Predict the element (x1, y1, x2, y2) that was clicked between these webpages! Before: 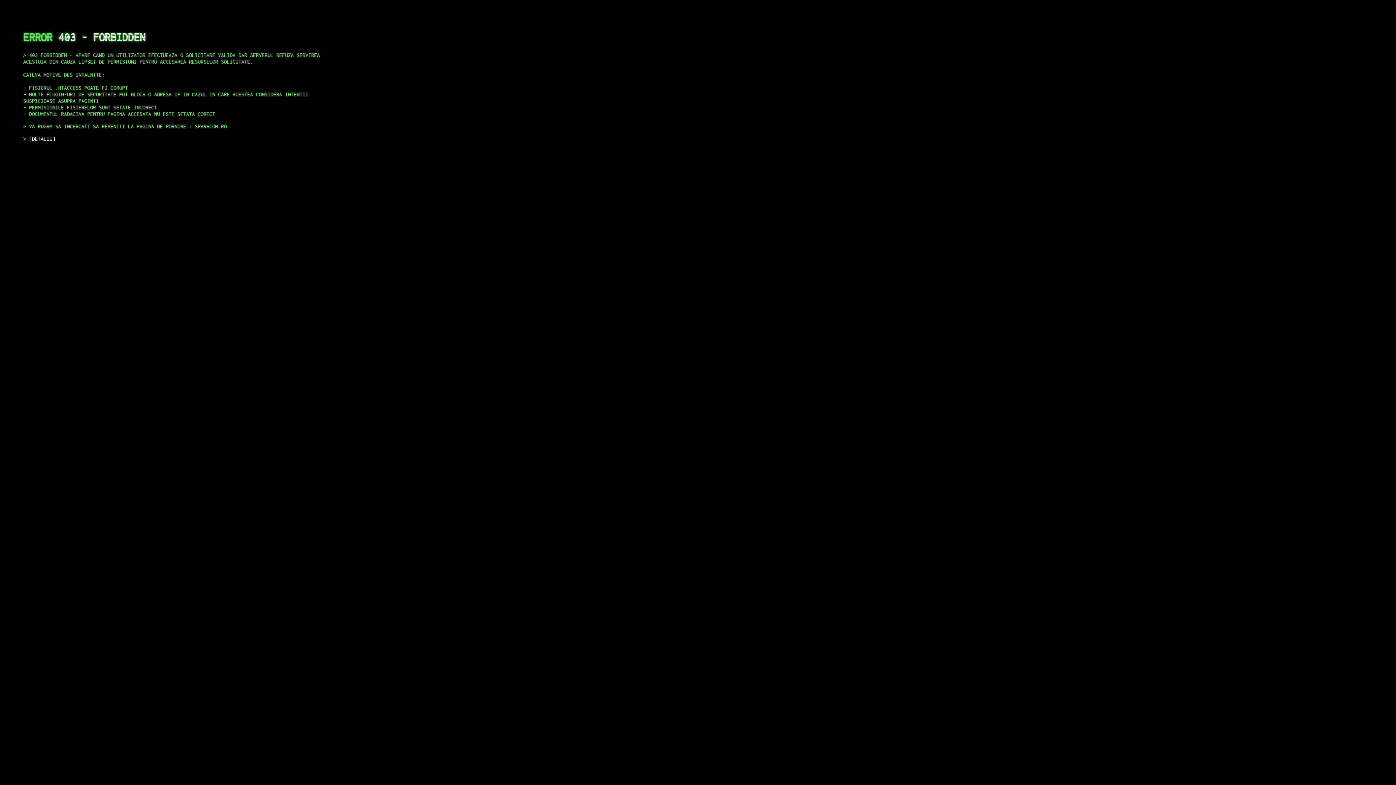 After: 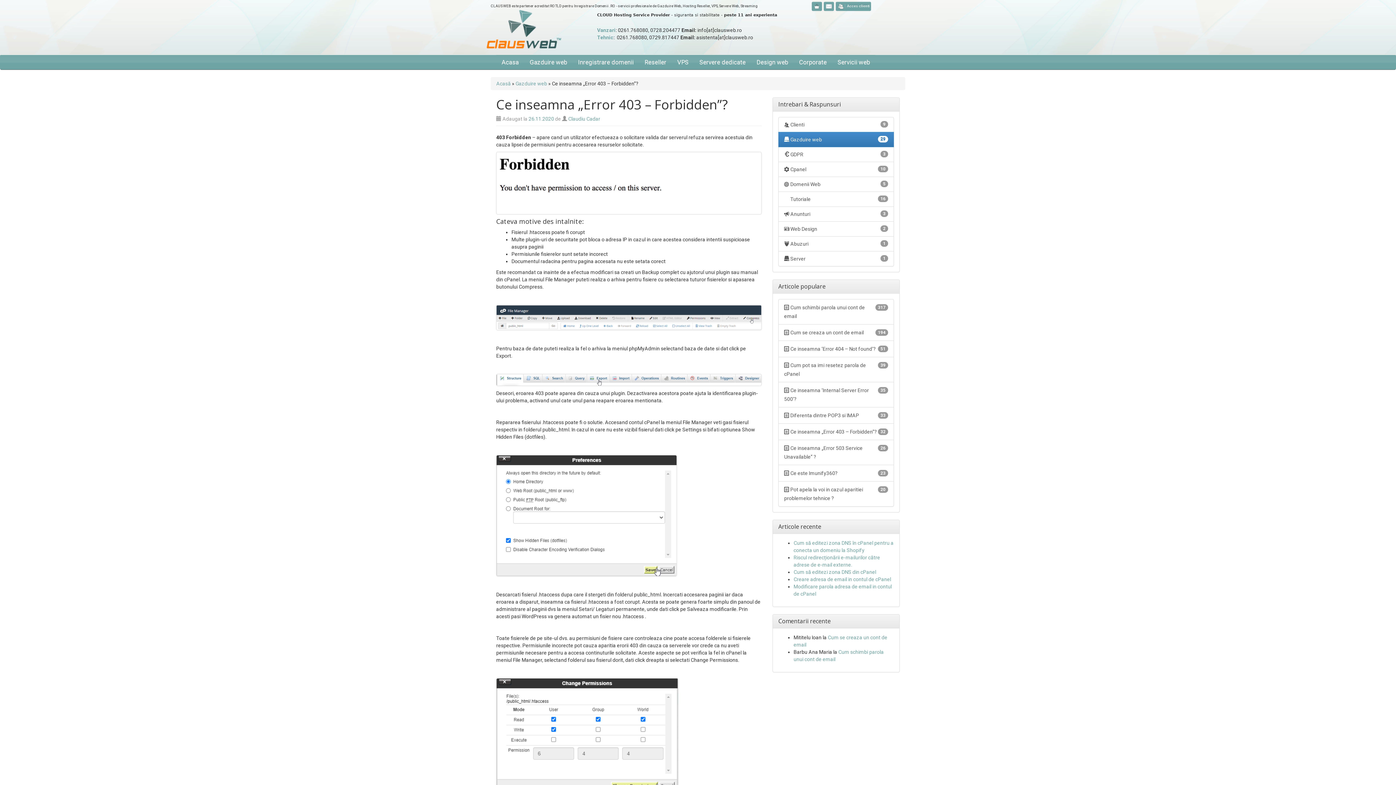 Action: label: DETALII bbox: (29, 135, 55, 141)